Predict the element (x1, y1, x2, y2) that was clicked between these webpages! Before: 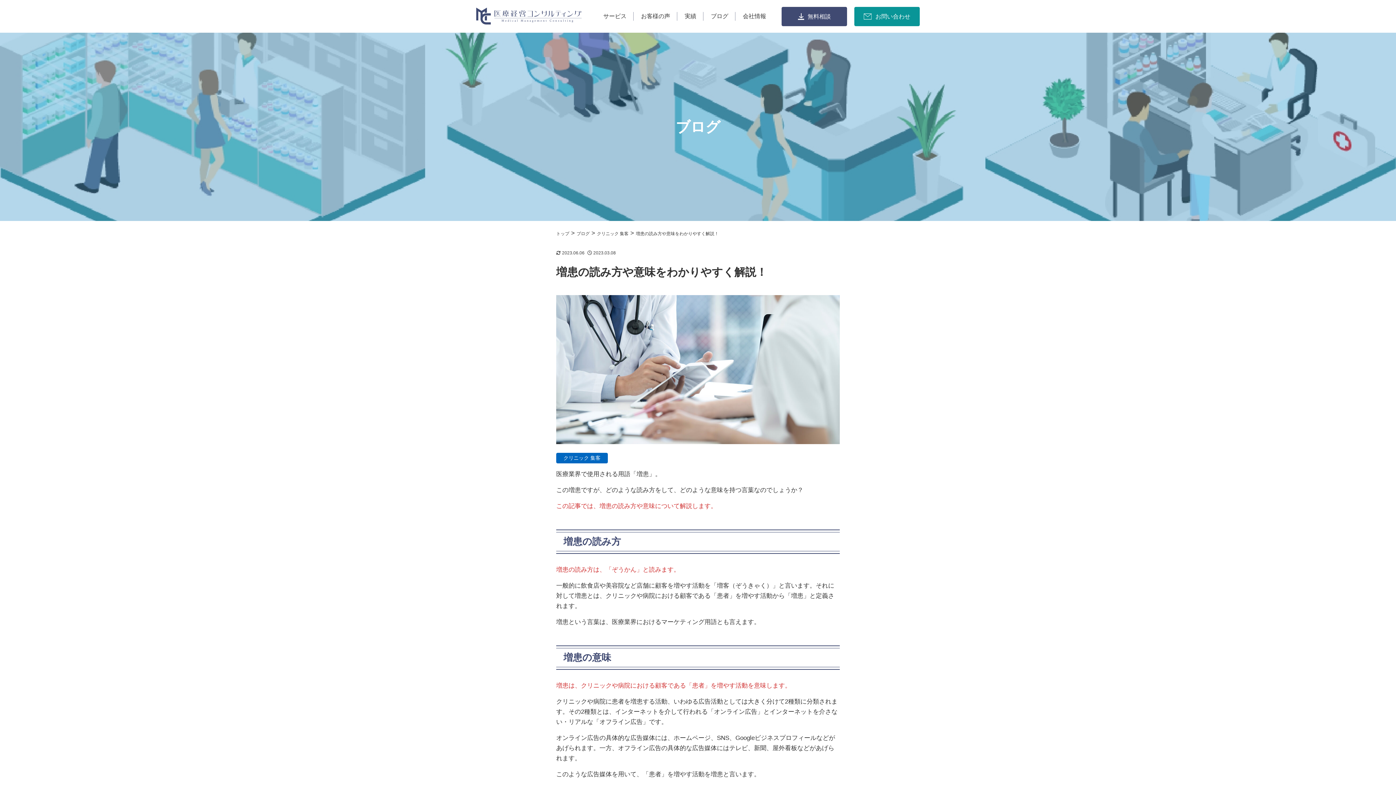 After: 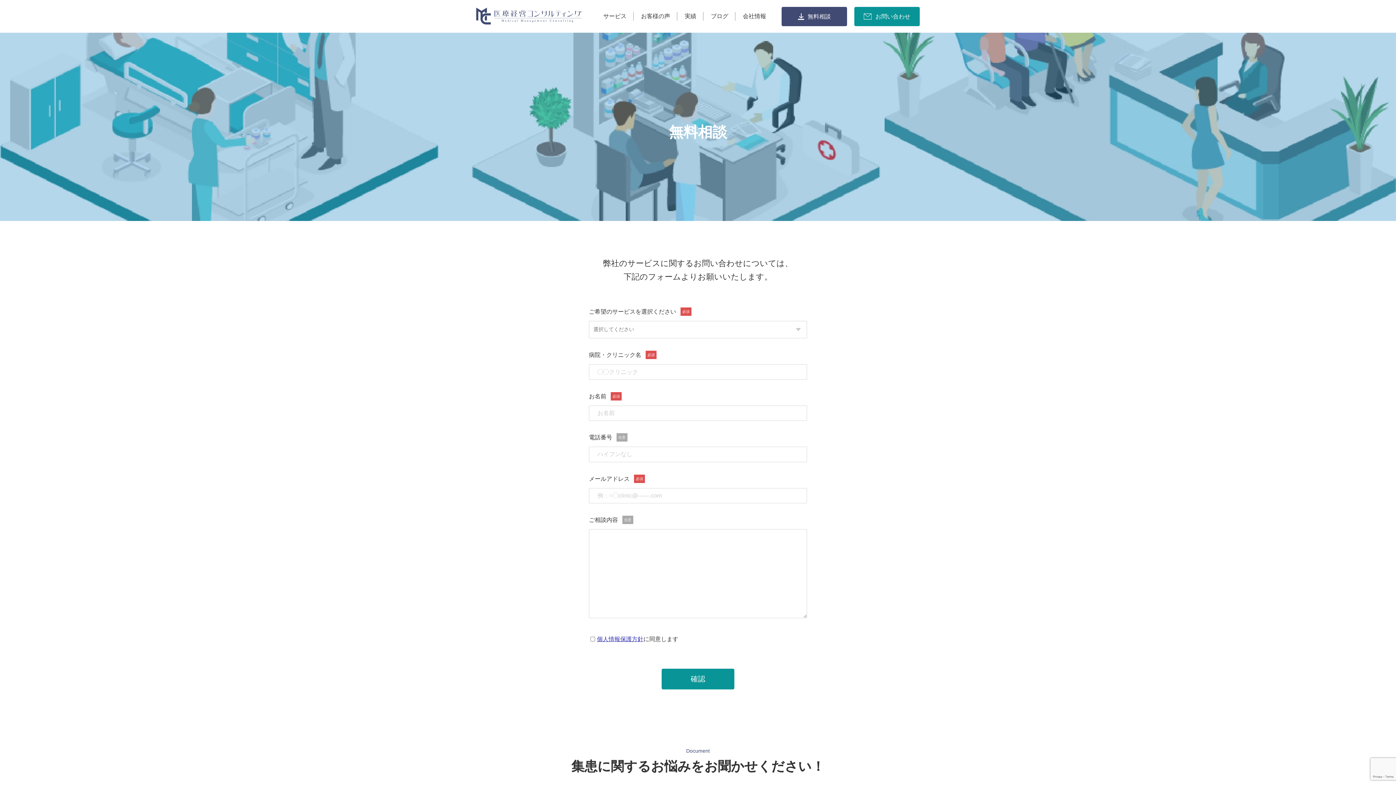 Action: bbox: (781, 6, 847, 26) label: 無料相談